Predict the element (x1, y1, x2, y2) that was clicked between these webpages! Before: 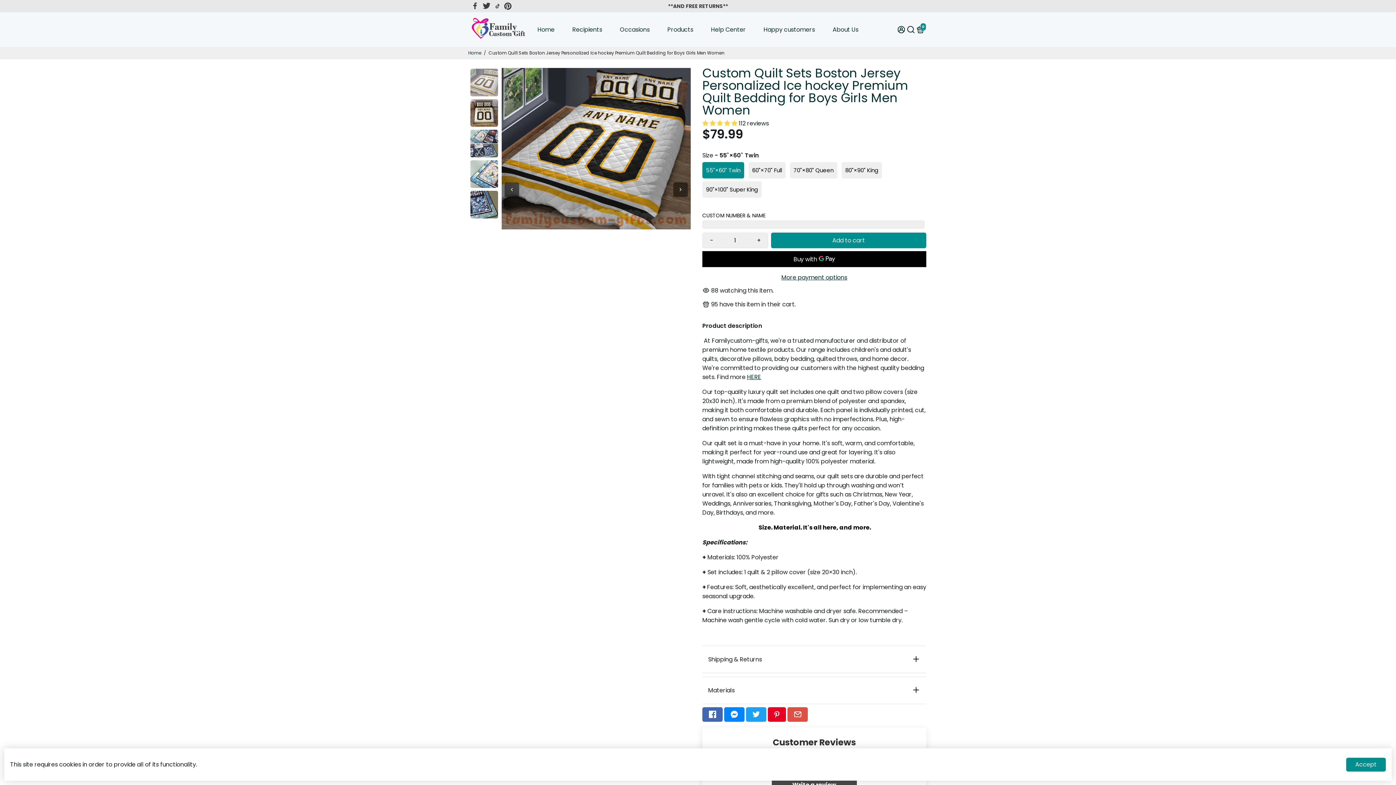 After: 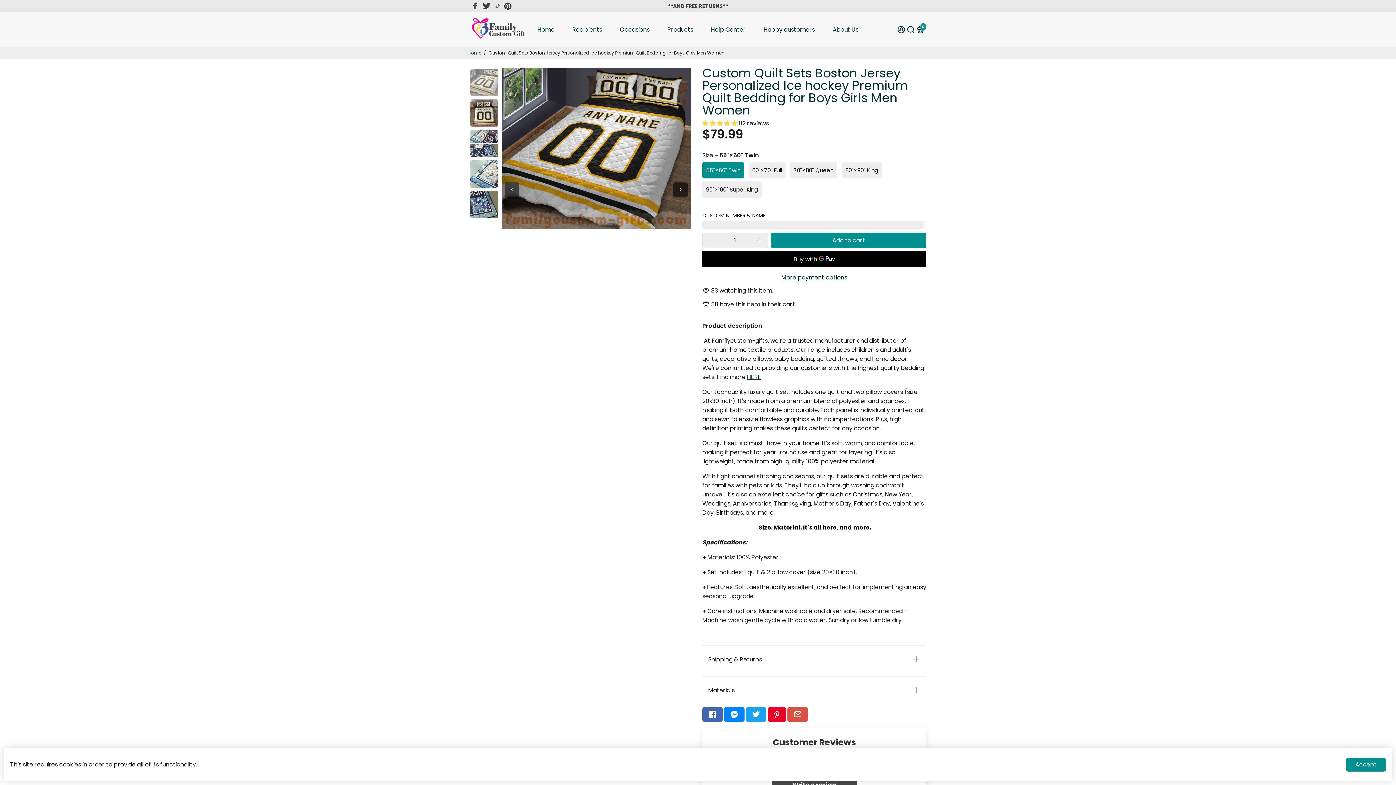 Action: label: Next bbox: (673, 182, 688, 197)